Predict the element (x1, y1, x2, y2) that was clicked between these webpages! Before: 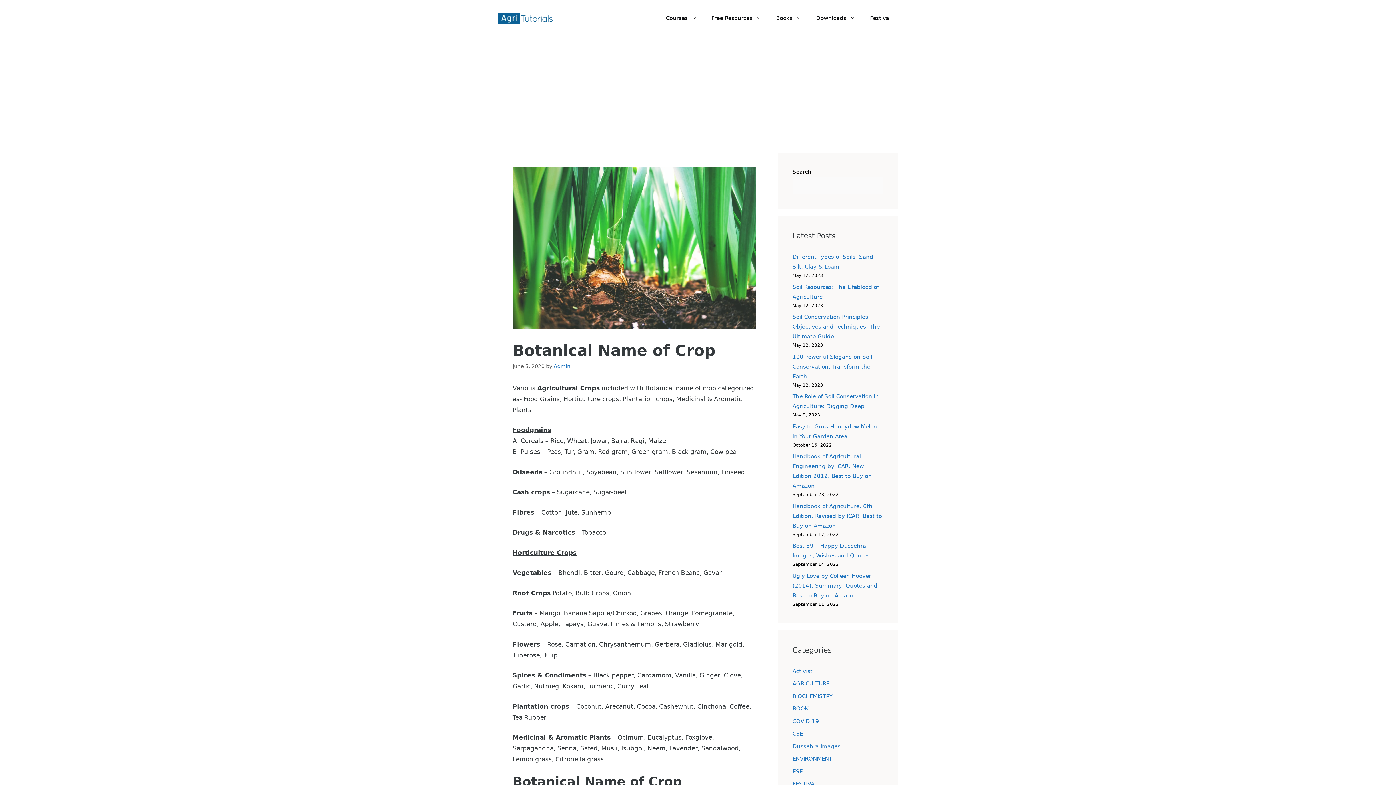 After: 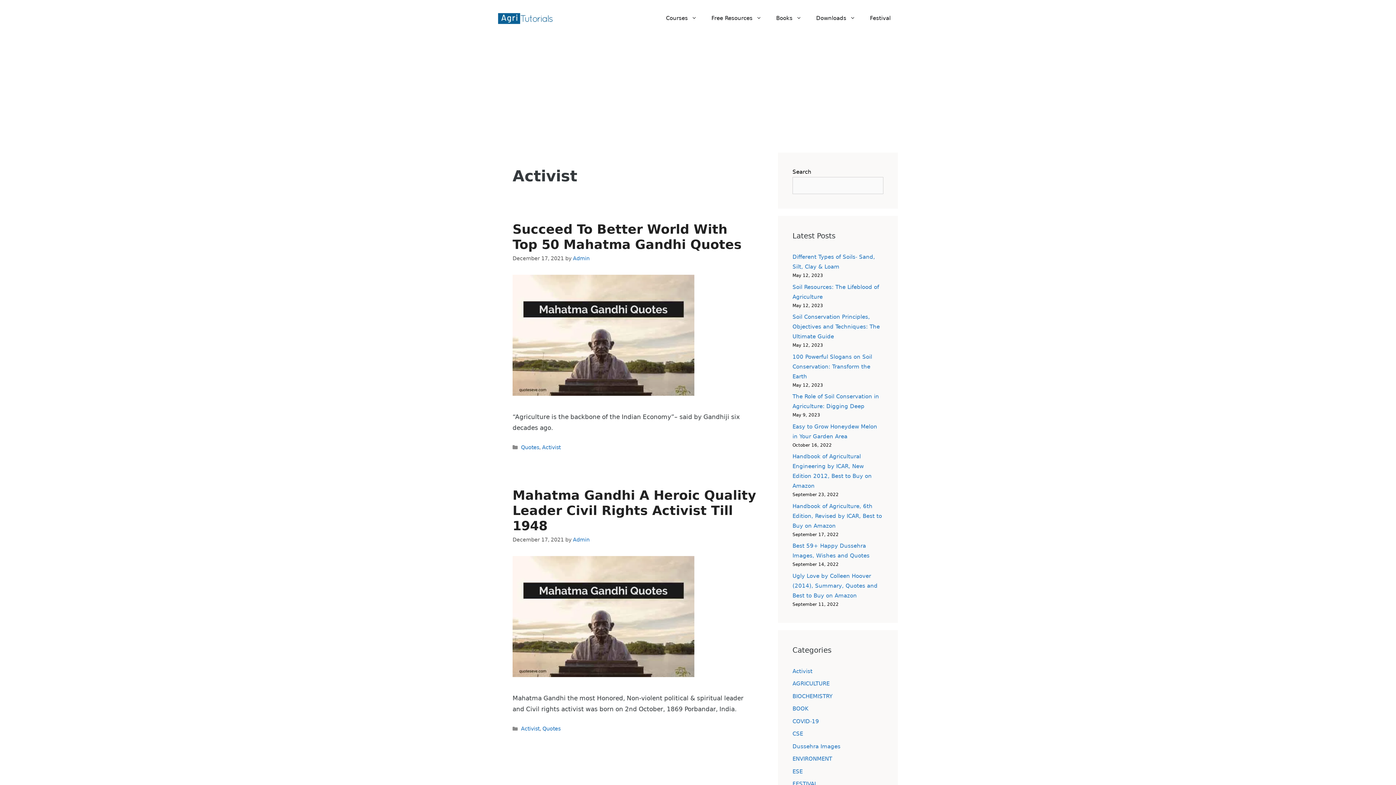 Action: bbox: (792, 668, 812, 674) label: Activist